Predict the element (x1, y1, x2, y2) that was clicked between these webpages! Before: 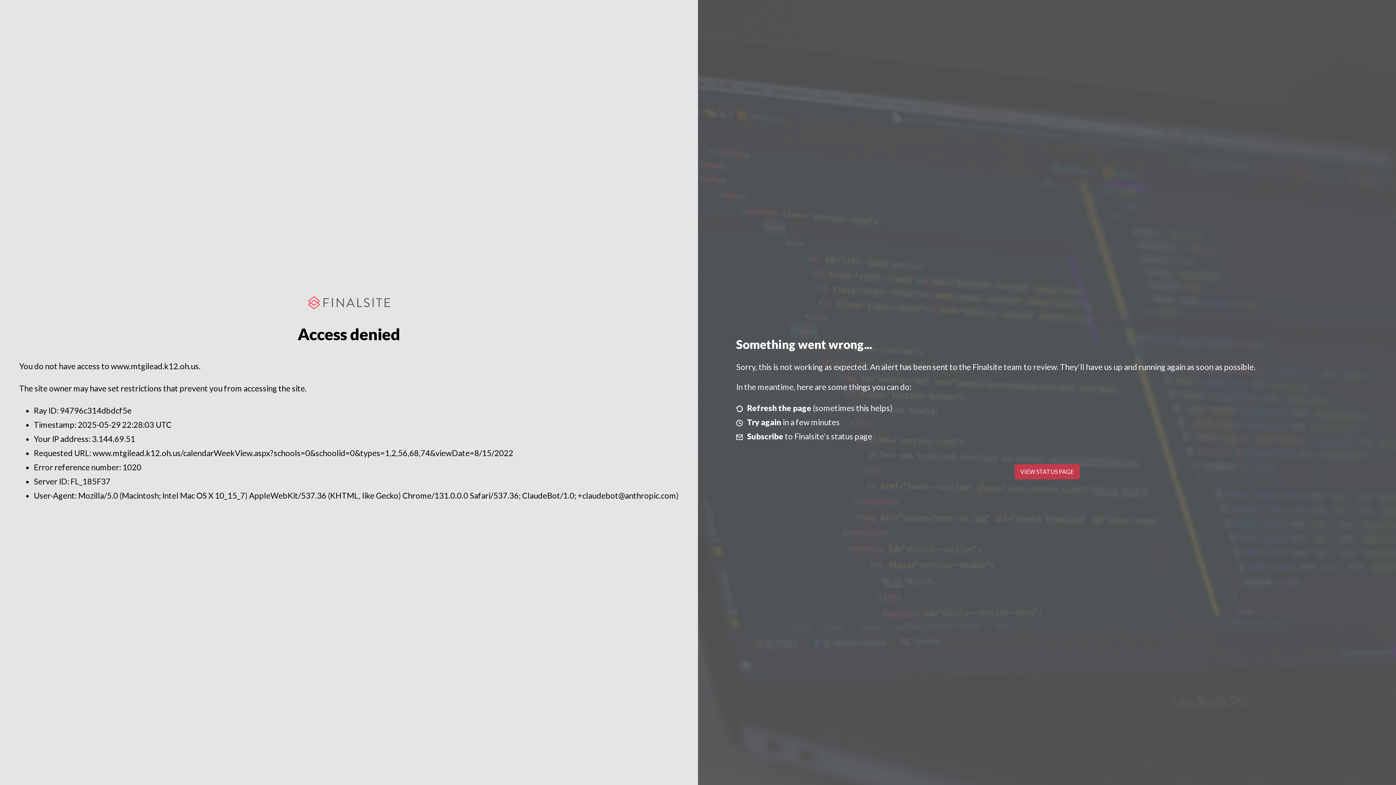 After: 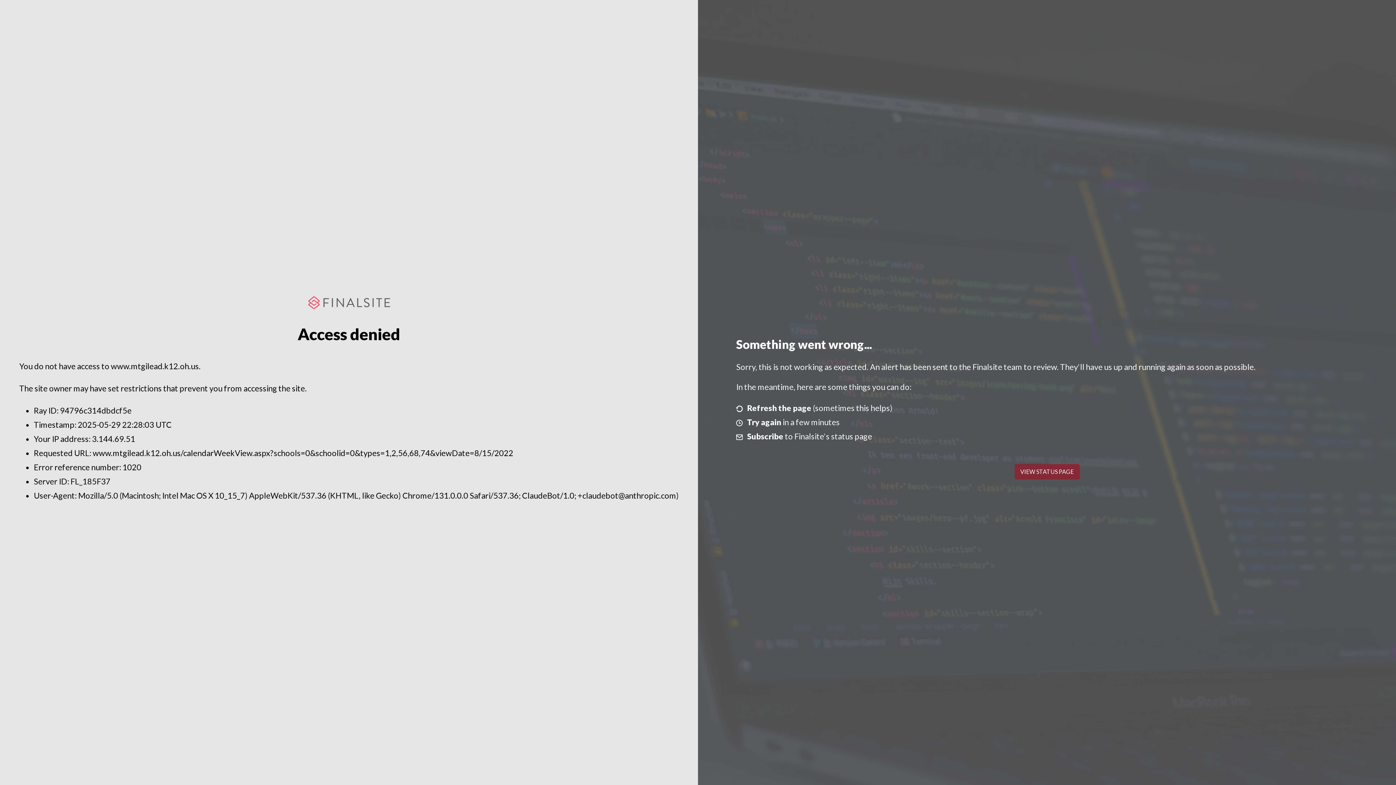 Action: bbox: (1014, 464, 1079, 479) label: VIEW STATUS PAGE